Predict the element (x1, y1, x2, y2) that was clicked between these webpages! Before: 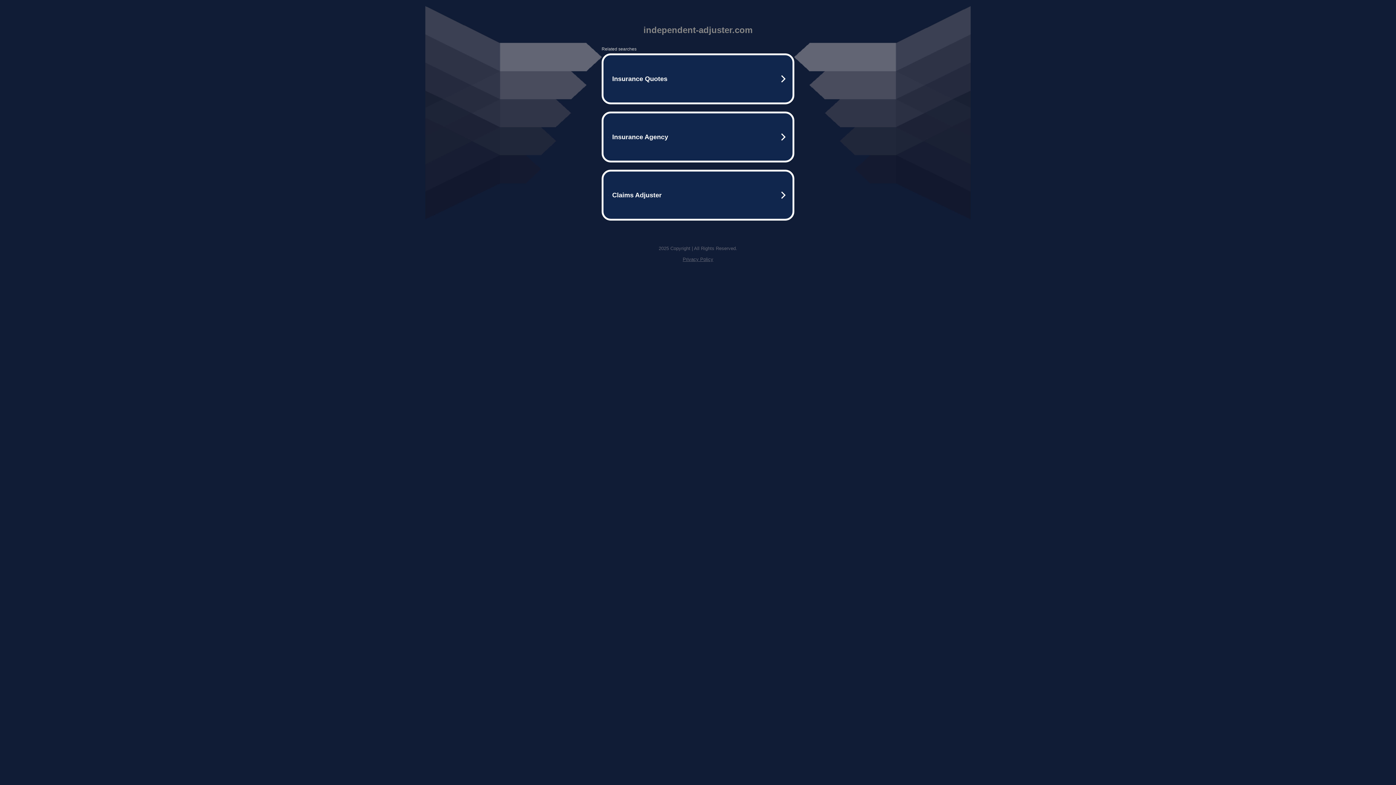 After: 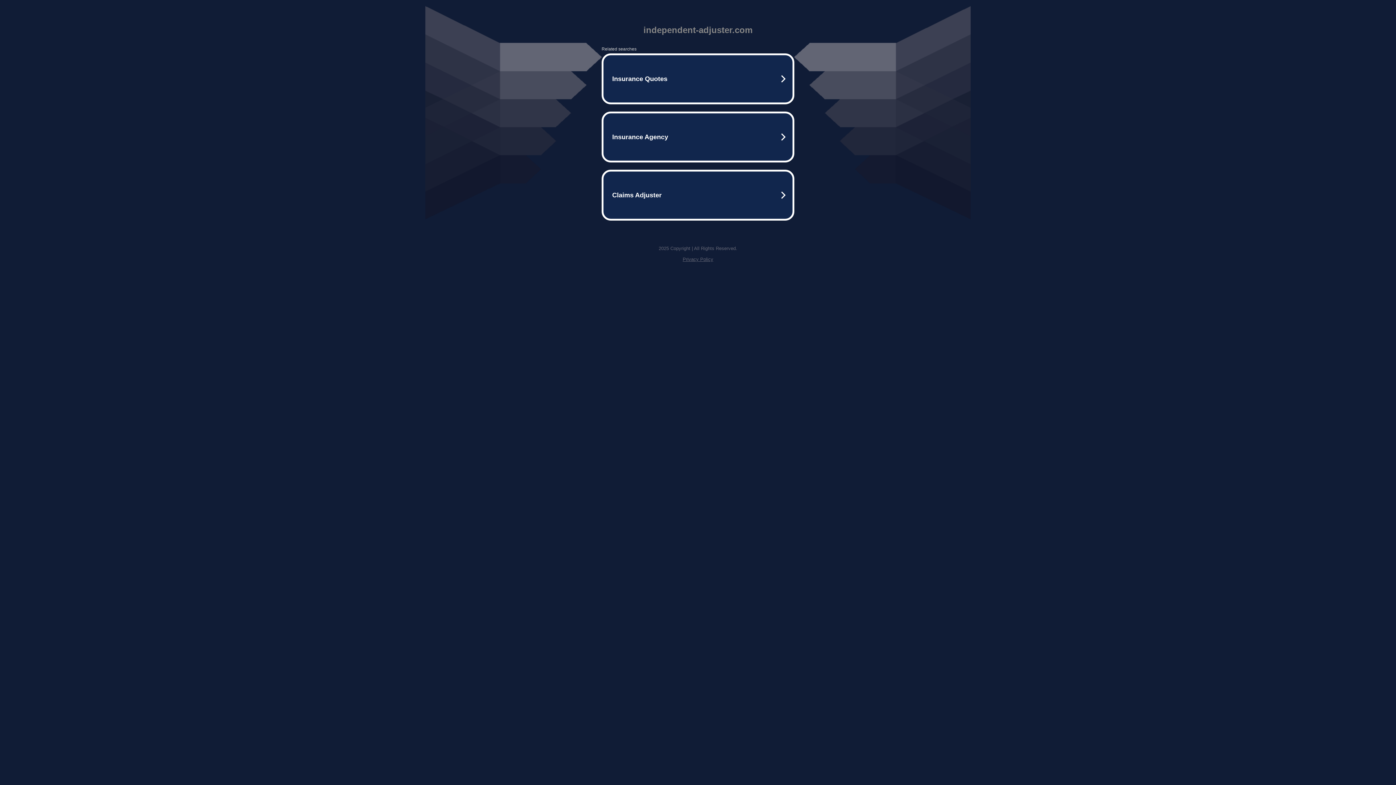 Action: bbox: (682, 256, 713, 262) label: Privacy Policy